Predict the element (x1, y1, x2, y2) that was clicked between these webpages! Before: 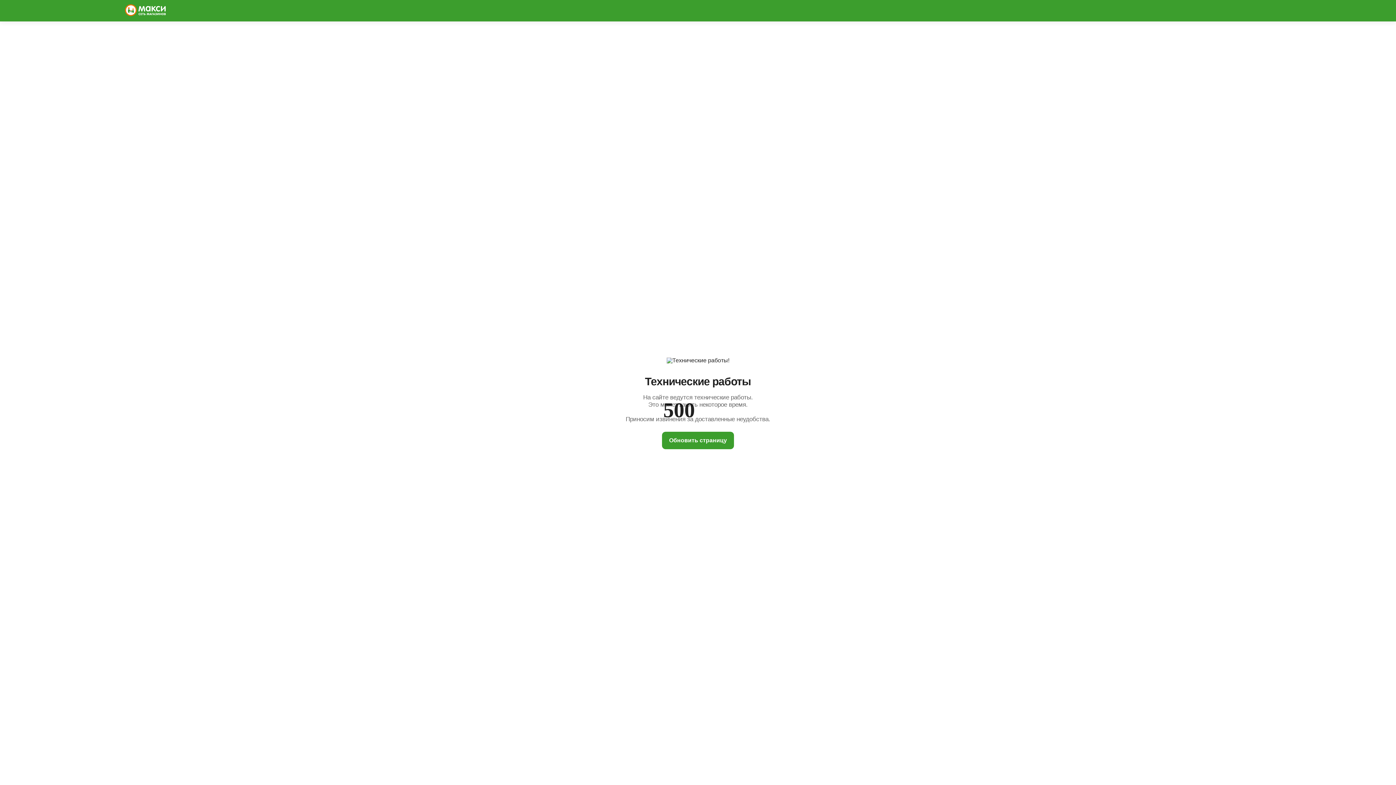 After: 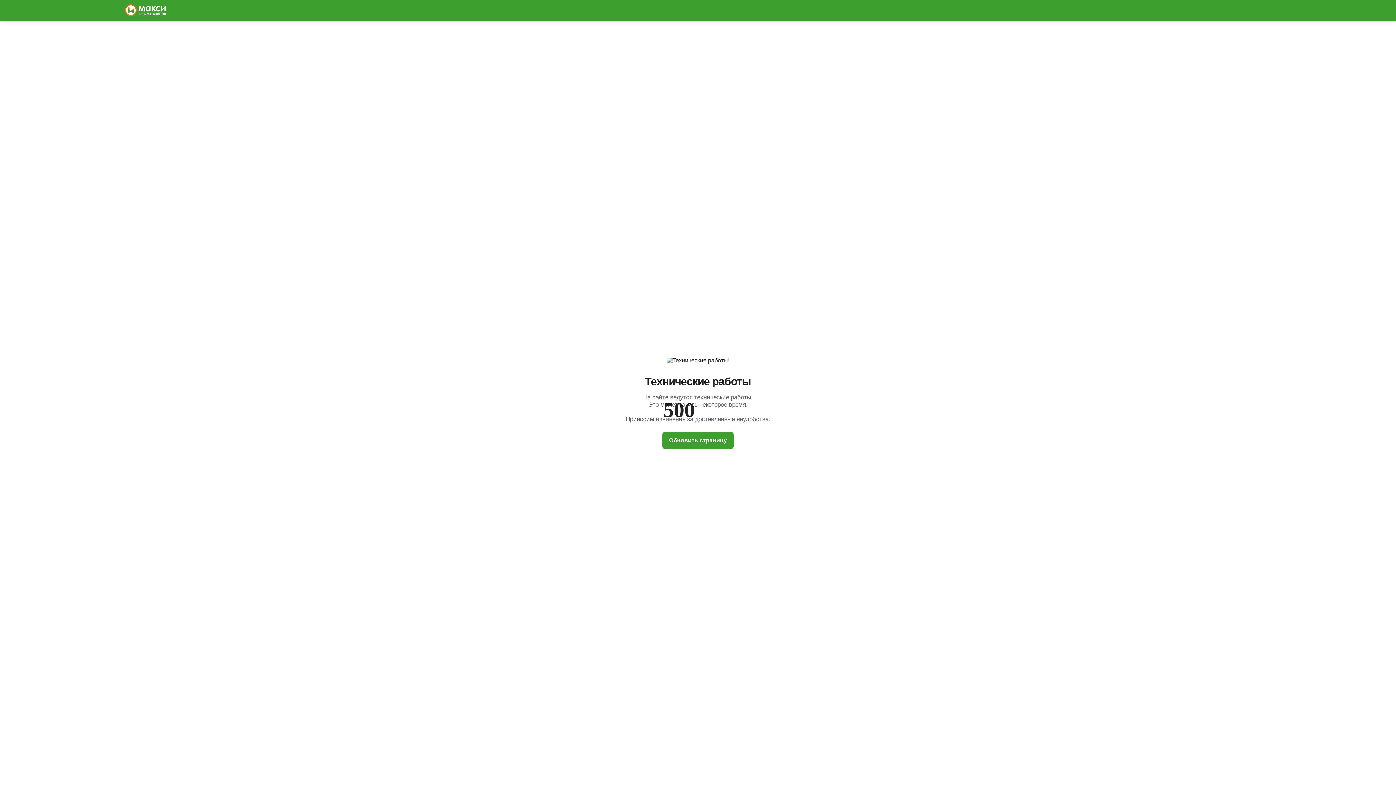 Action: bbox: (662, 431, 734, 449) label: Обновить страницу